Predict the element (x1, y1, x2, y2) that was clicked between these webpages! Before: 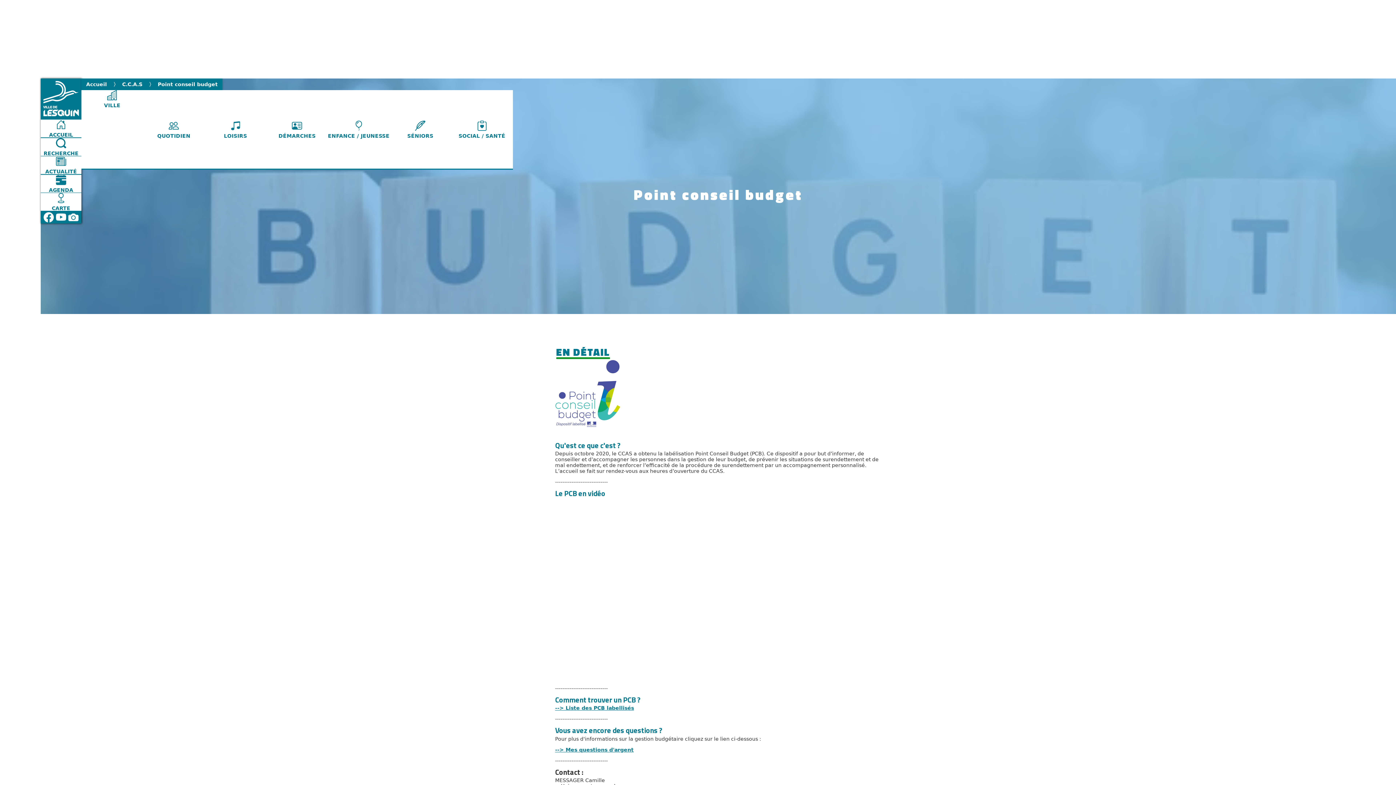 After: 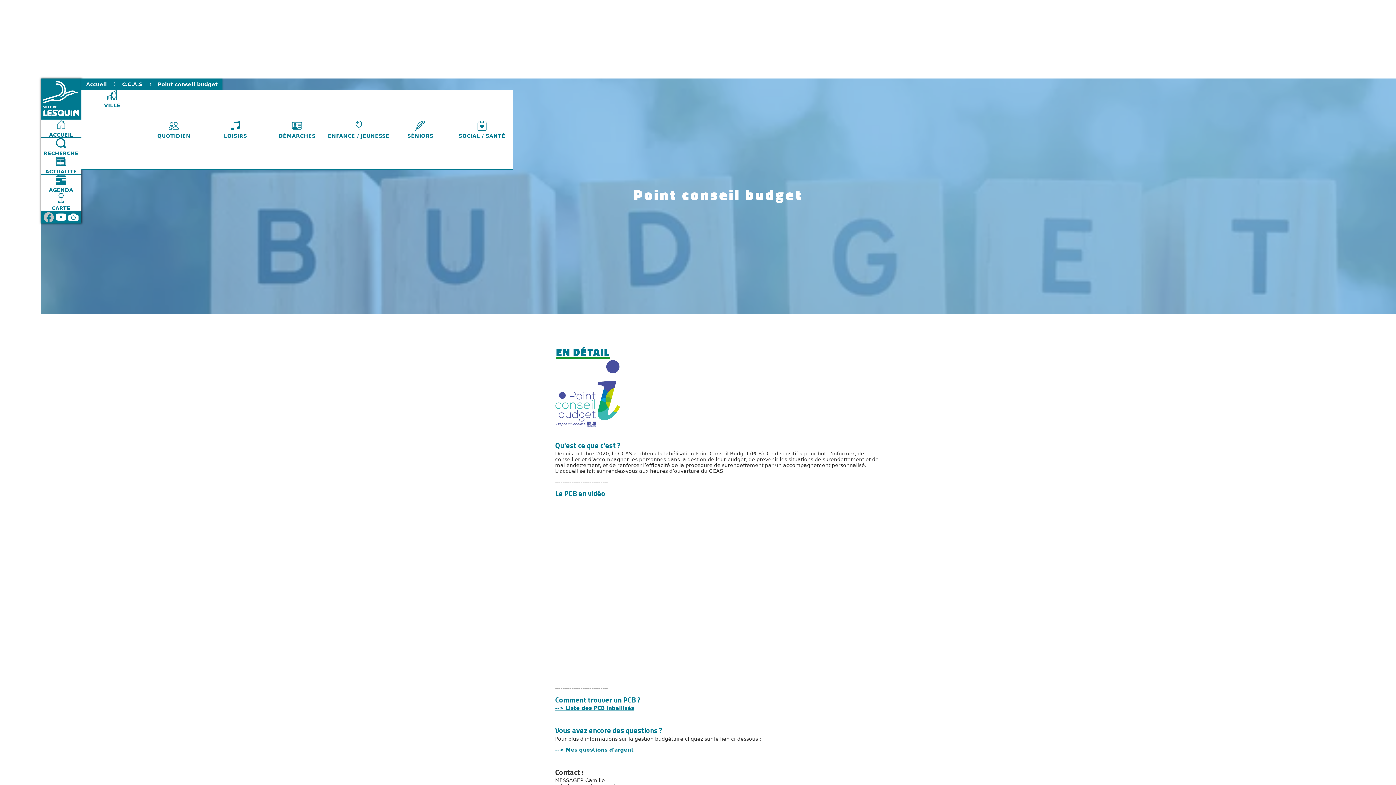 Action: label: Page facebook bbox: (43, 212, 53, 222)